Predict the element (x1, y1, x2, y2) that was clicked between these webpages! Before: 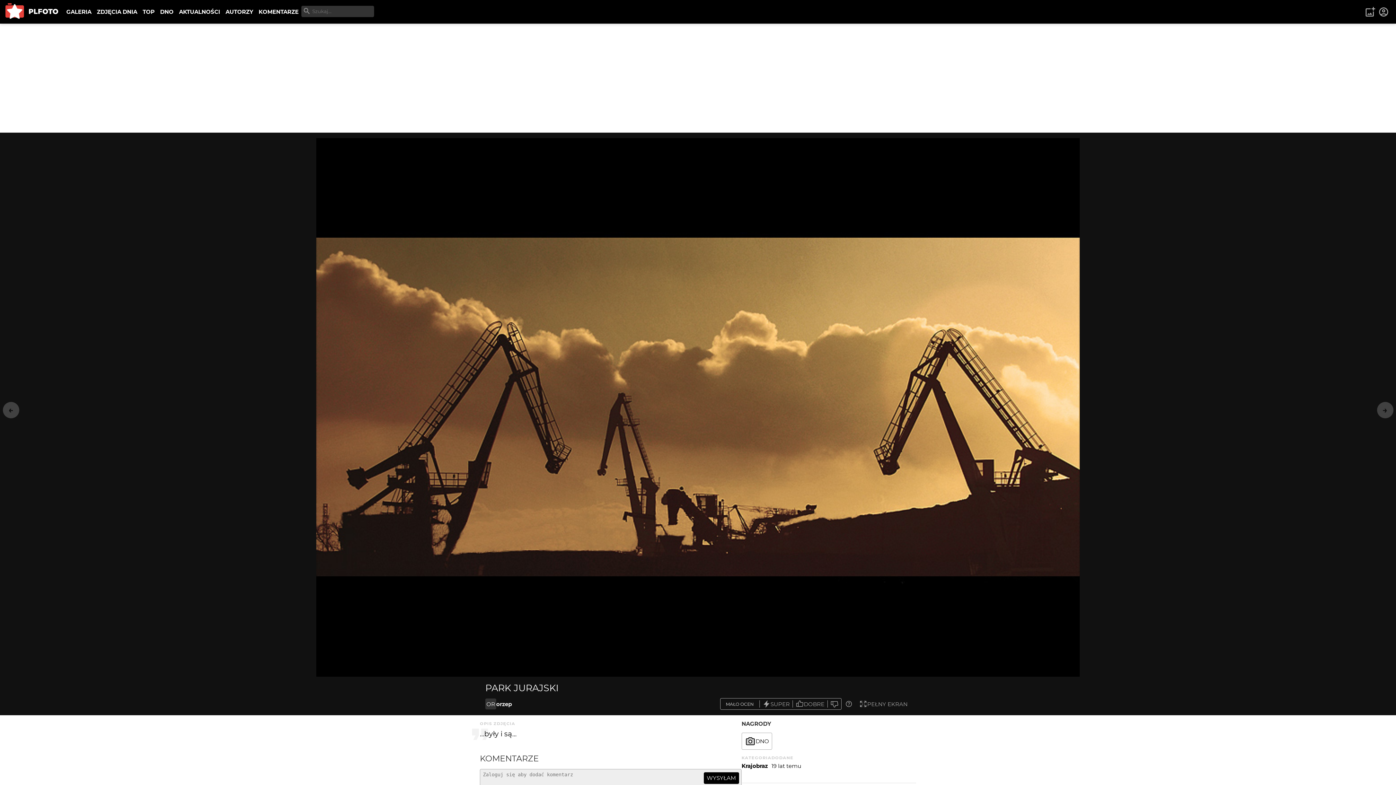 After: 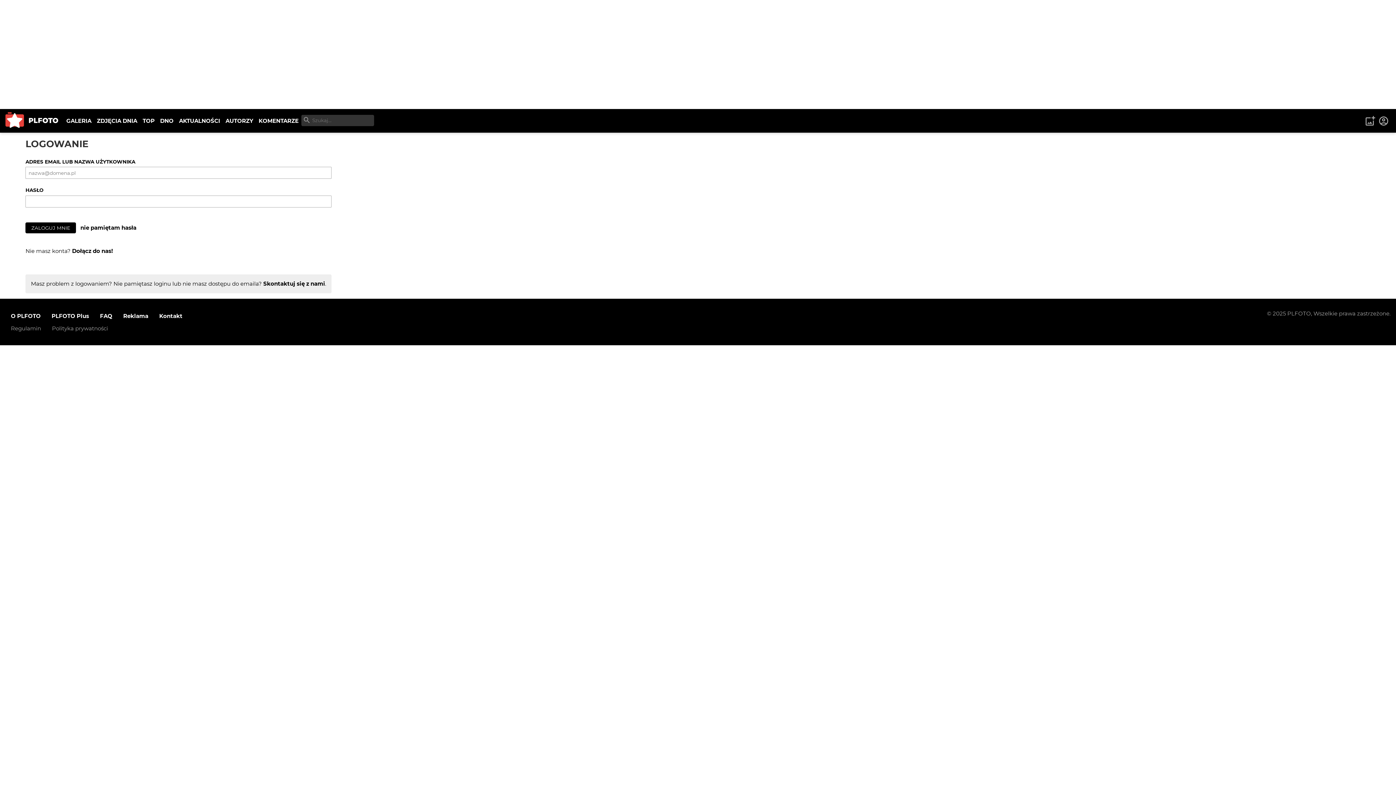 Action: bbox: (1377, 5, 1390, 18)